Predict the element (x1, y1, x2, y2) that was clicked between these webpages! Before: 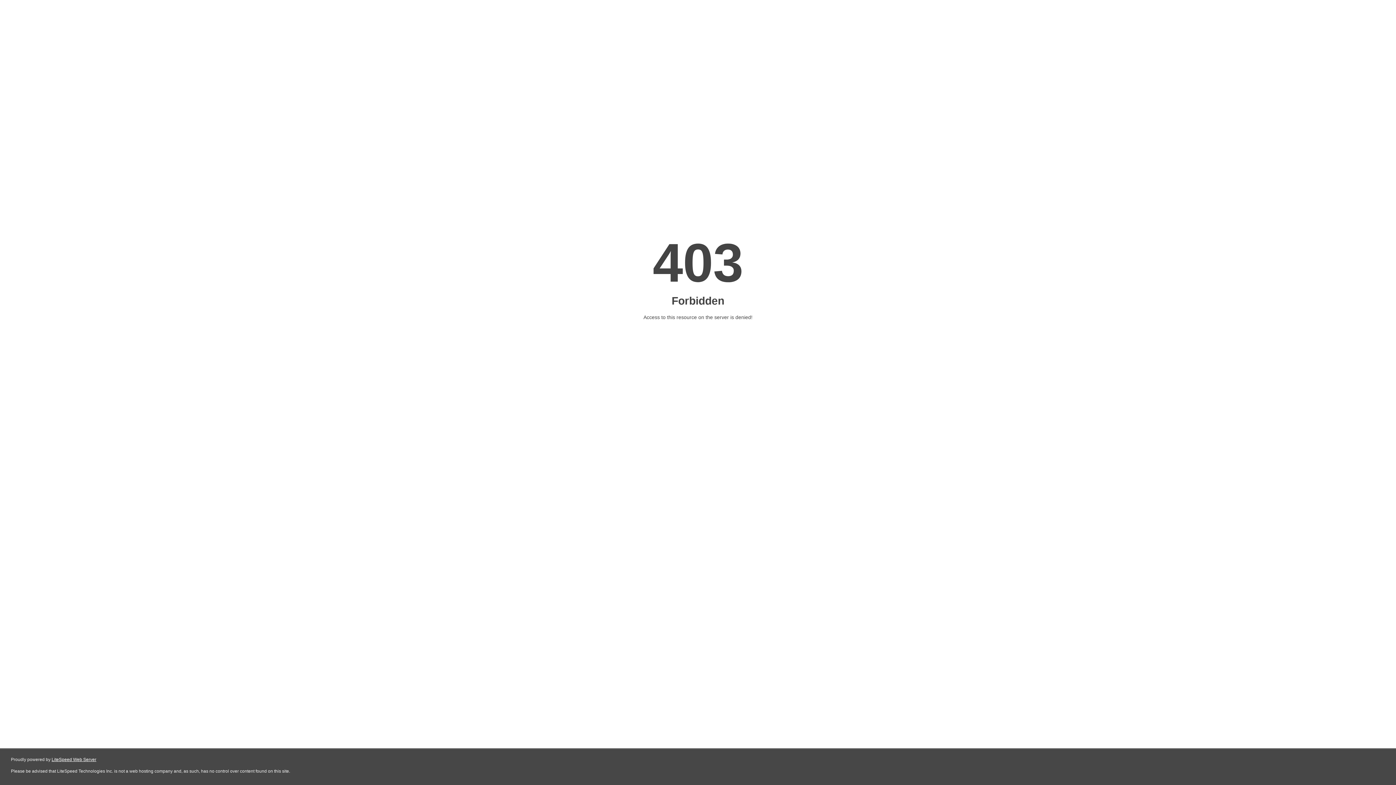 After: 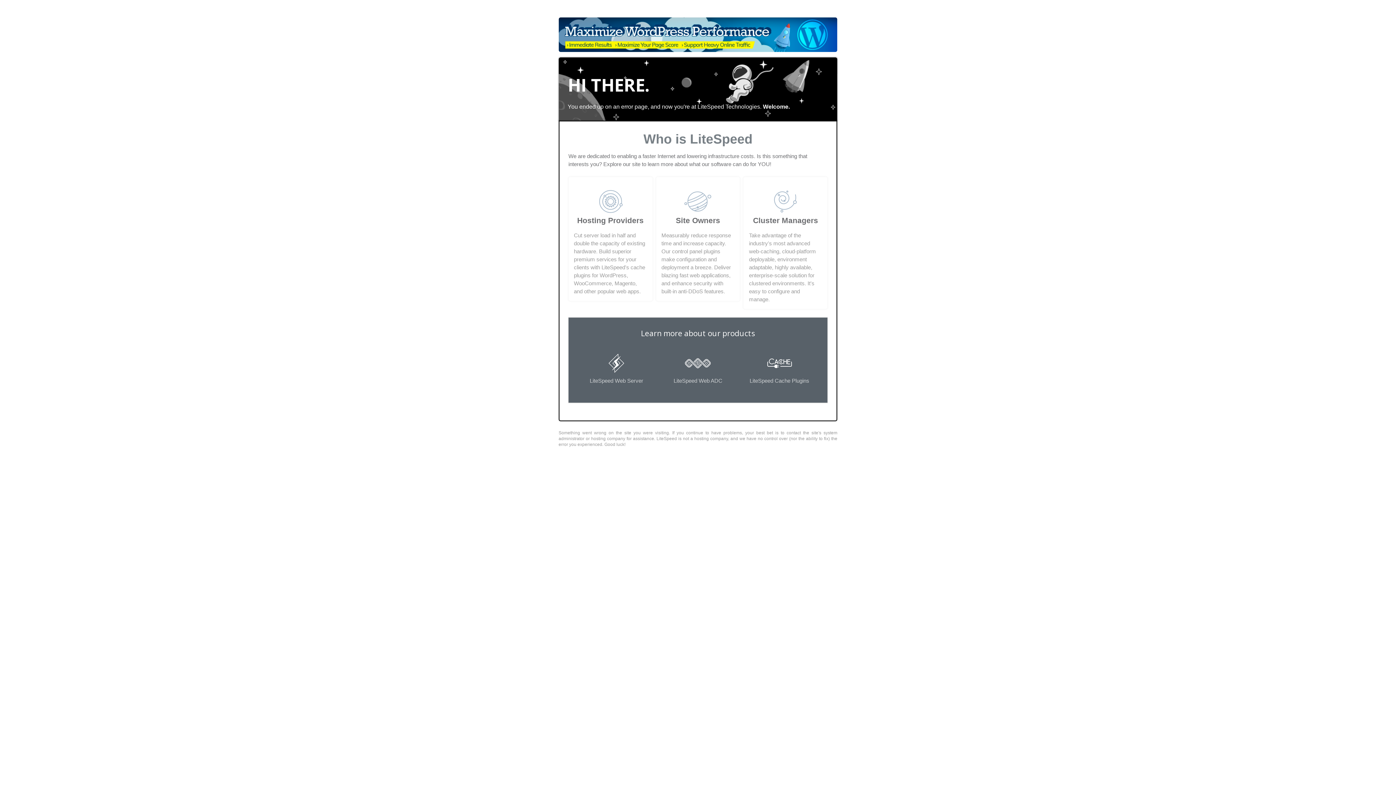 Action: label: LiteSpeed Web Server bbox: (51, 757, 96, 762)